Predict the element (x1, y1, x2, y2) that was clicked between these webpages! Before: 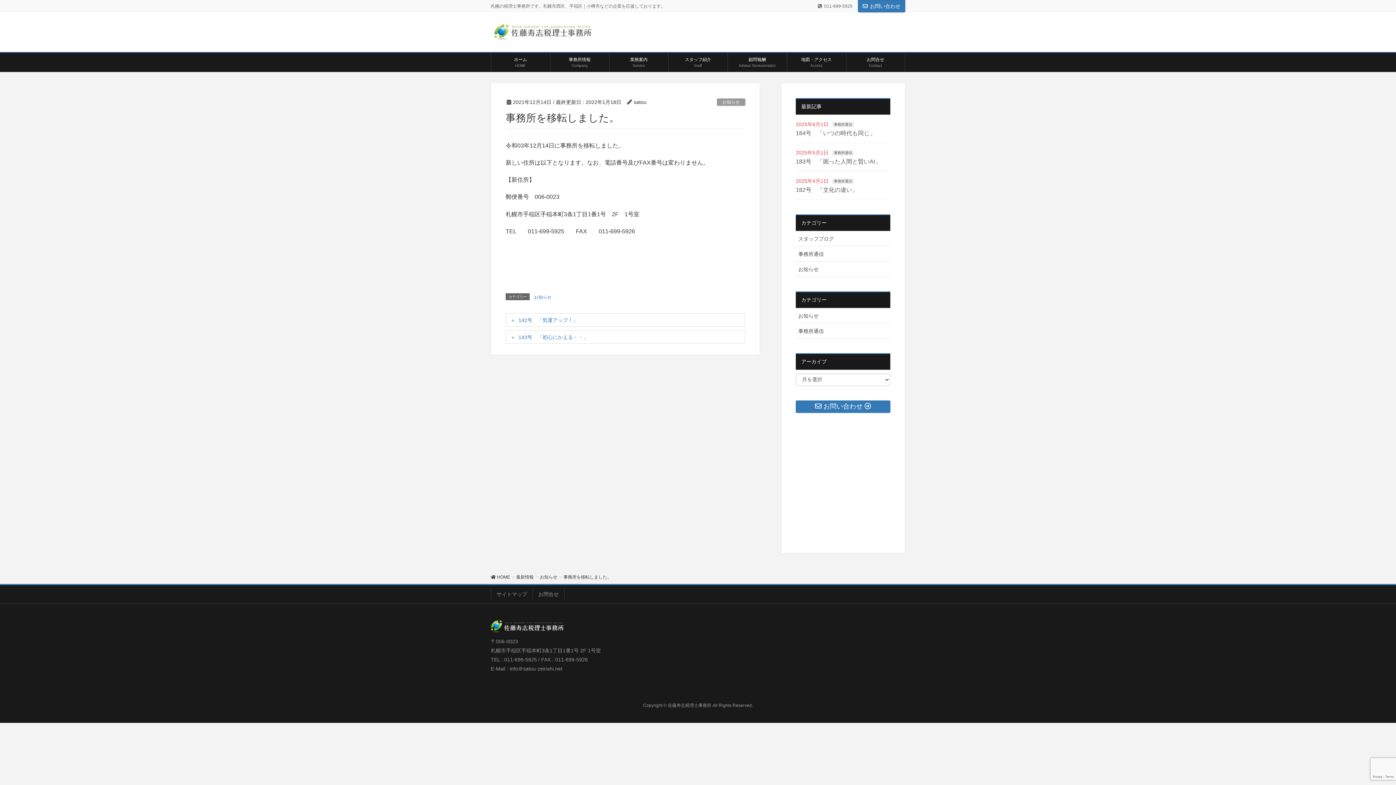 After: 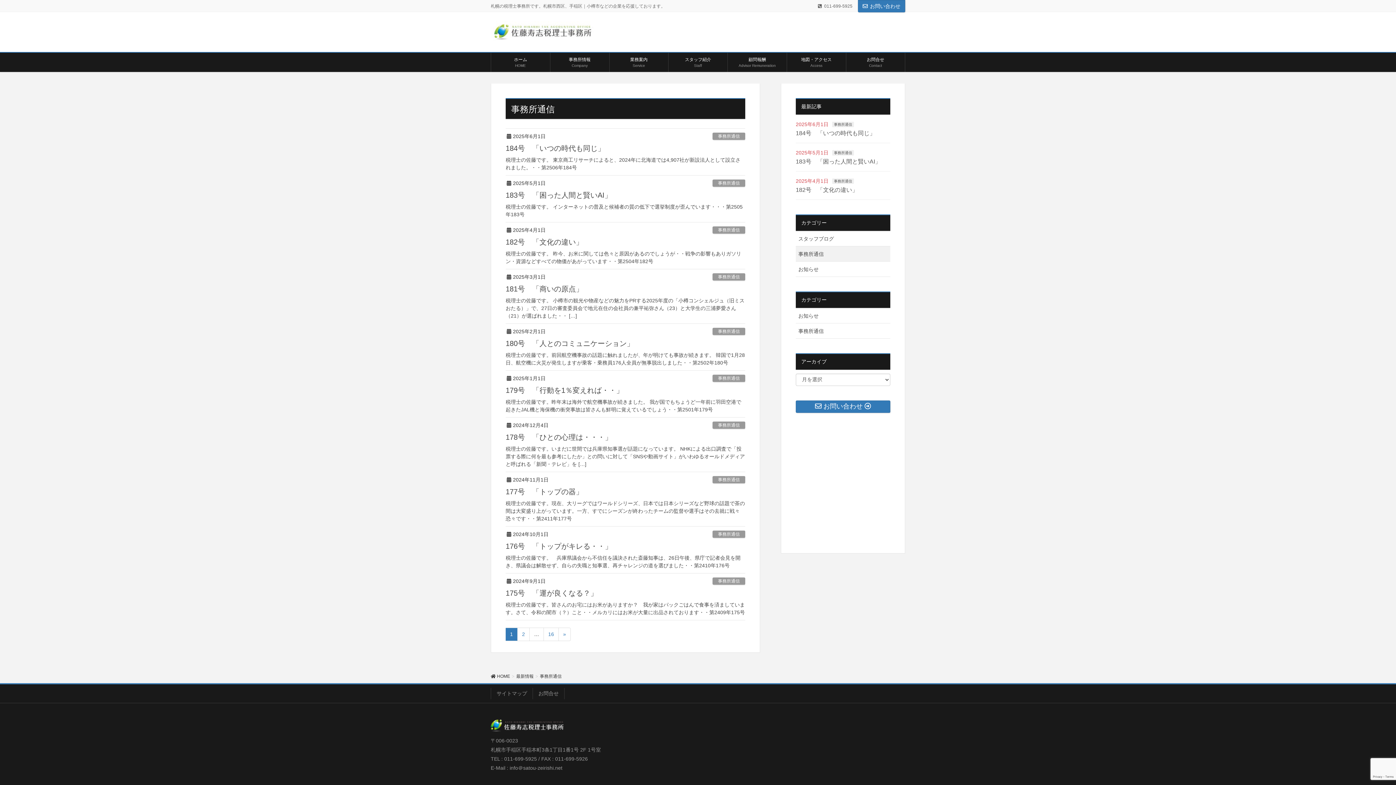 Action: bbox: (832, 178, 854, 183) label: 事務所通信